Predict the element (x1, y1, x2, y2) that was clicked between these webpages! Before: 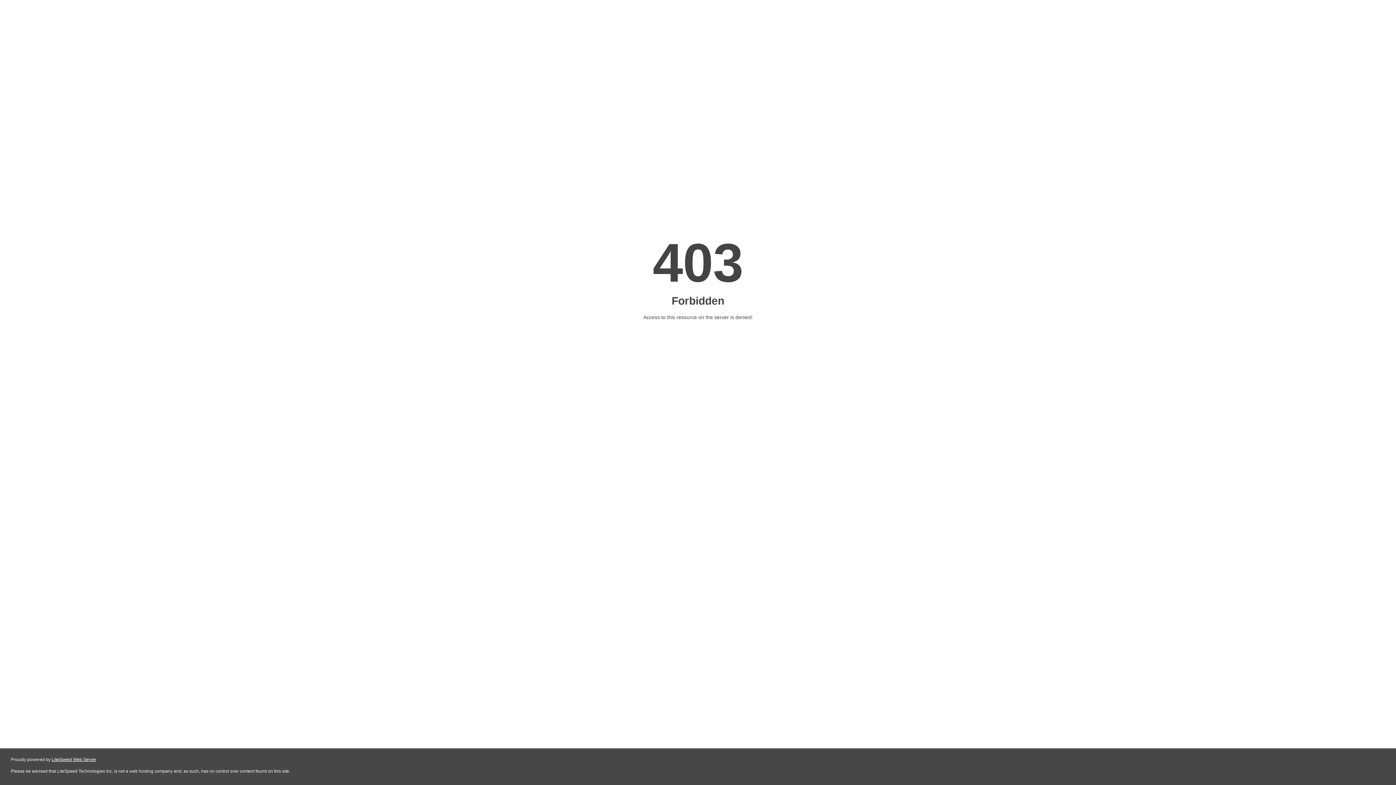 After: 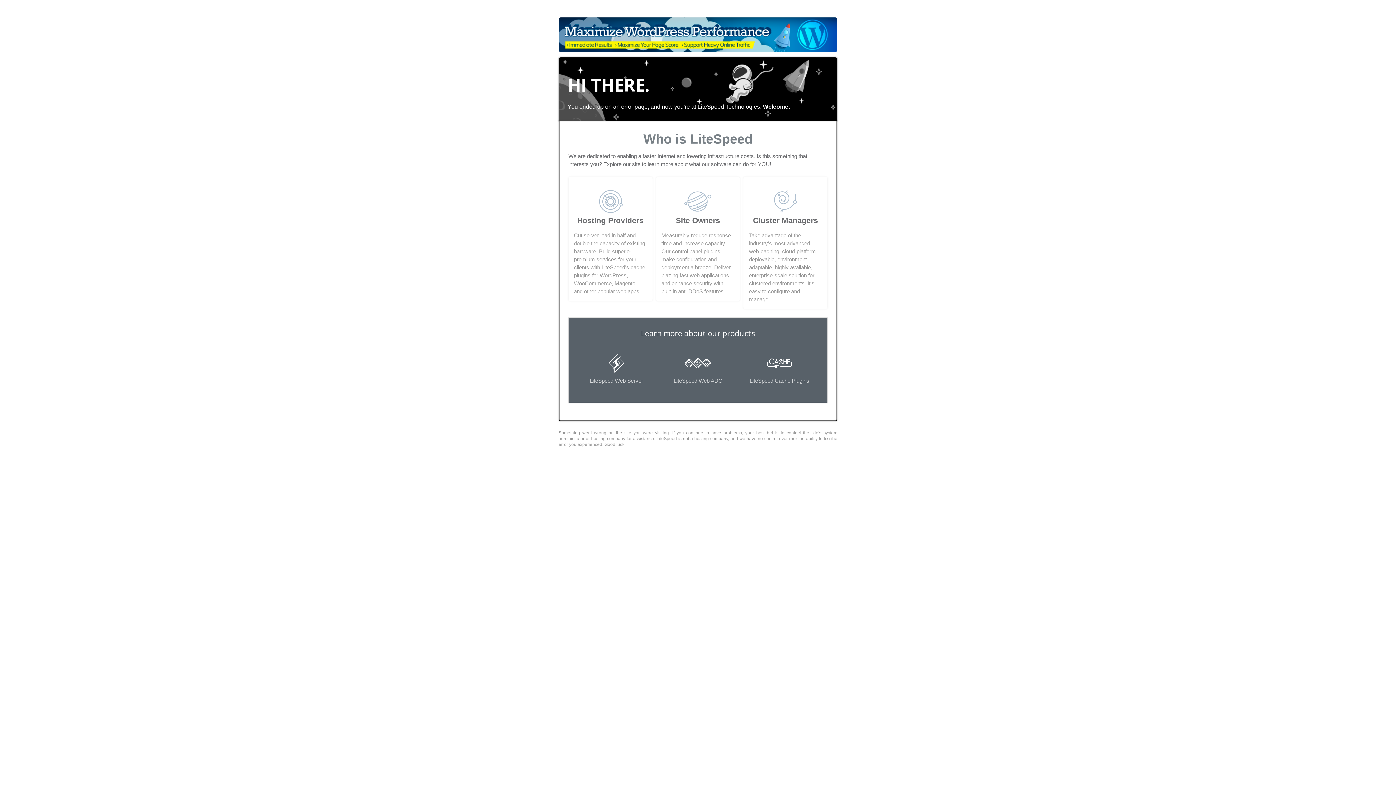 Action: label: LiteSpeed Web Server bbox: (51, 757, 96, 762)